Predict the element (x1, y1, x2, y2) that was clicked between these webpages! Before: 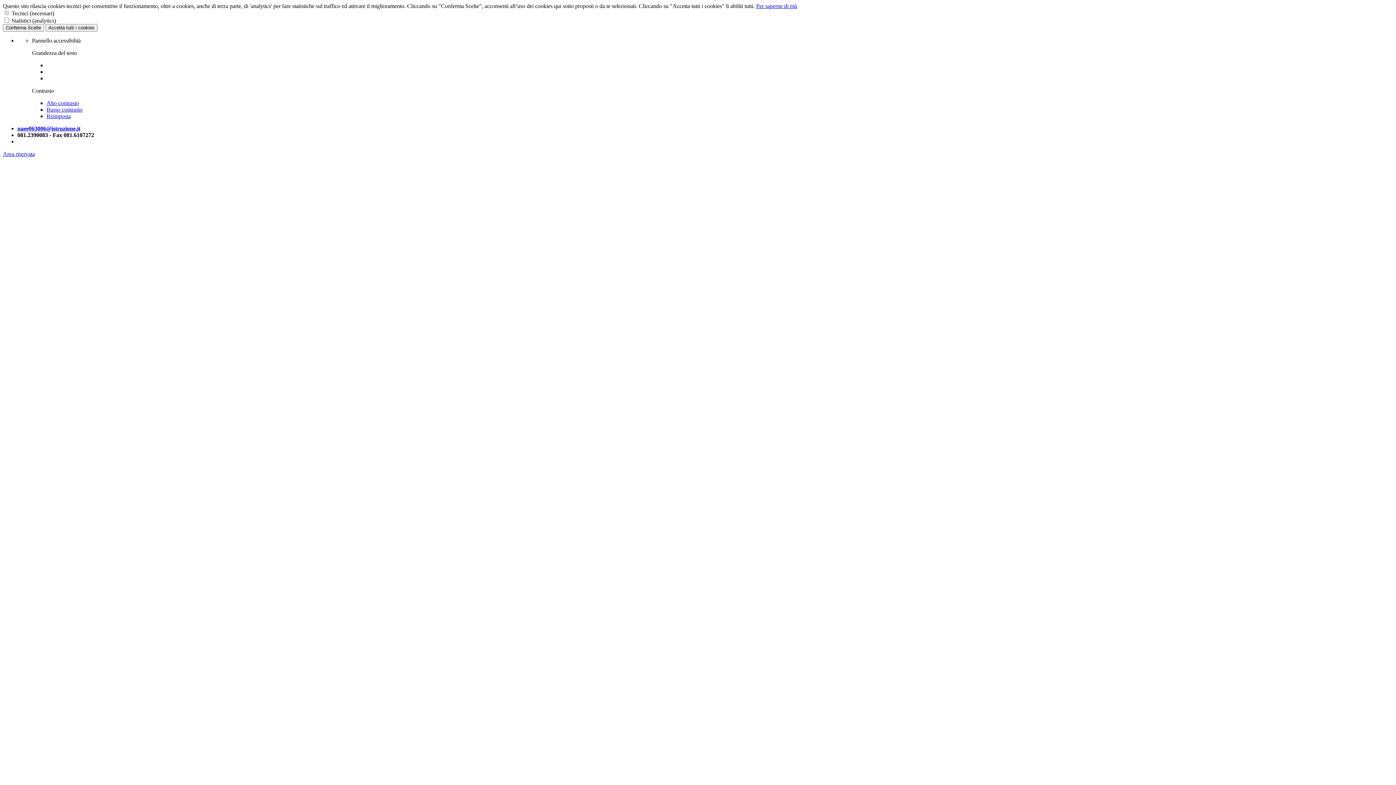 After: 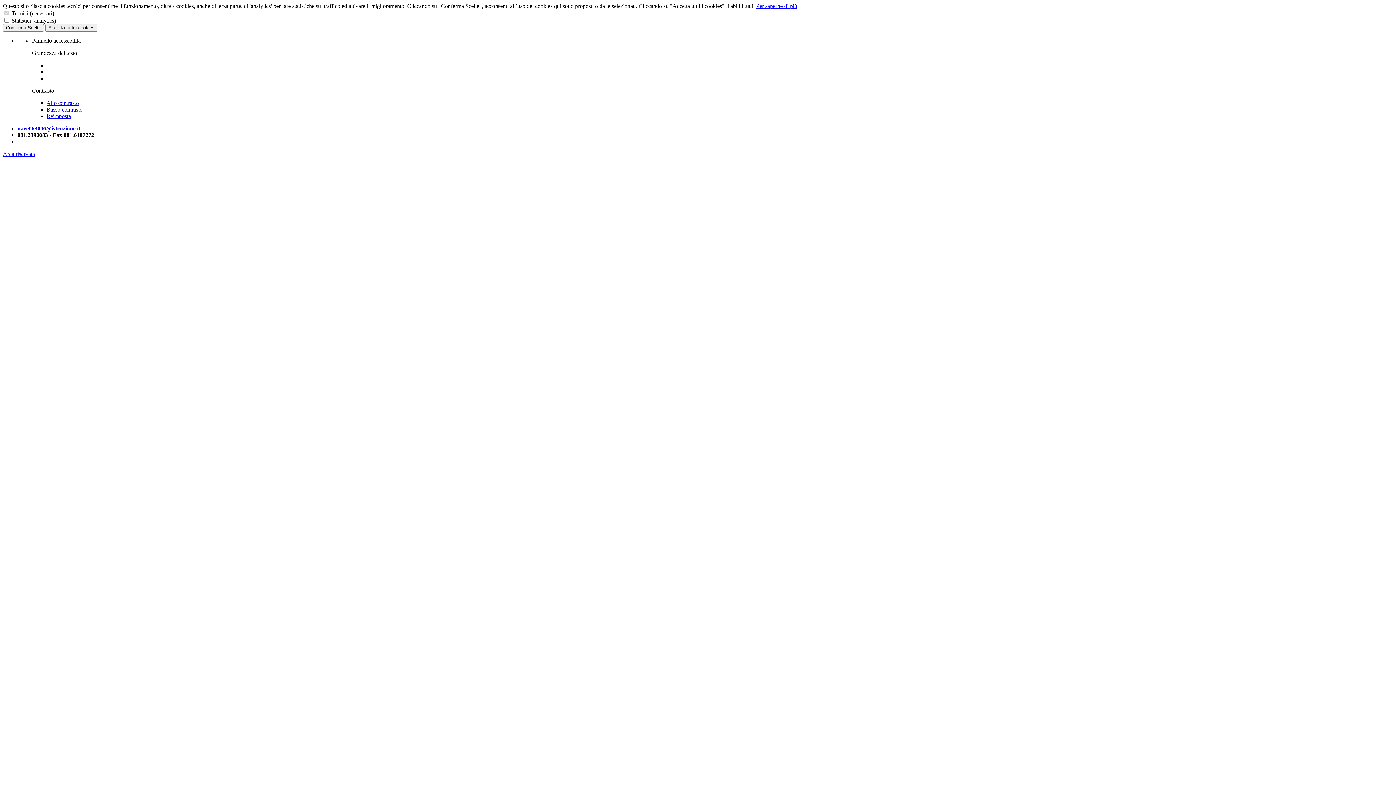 Action: label: Basso contrasto bbox: (46, 106, 82, 112)